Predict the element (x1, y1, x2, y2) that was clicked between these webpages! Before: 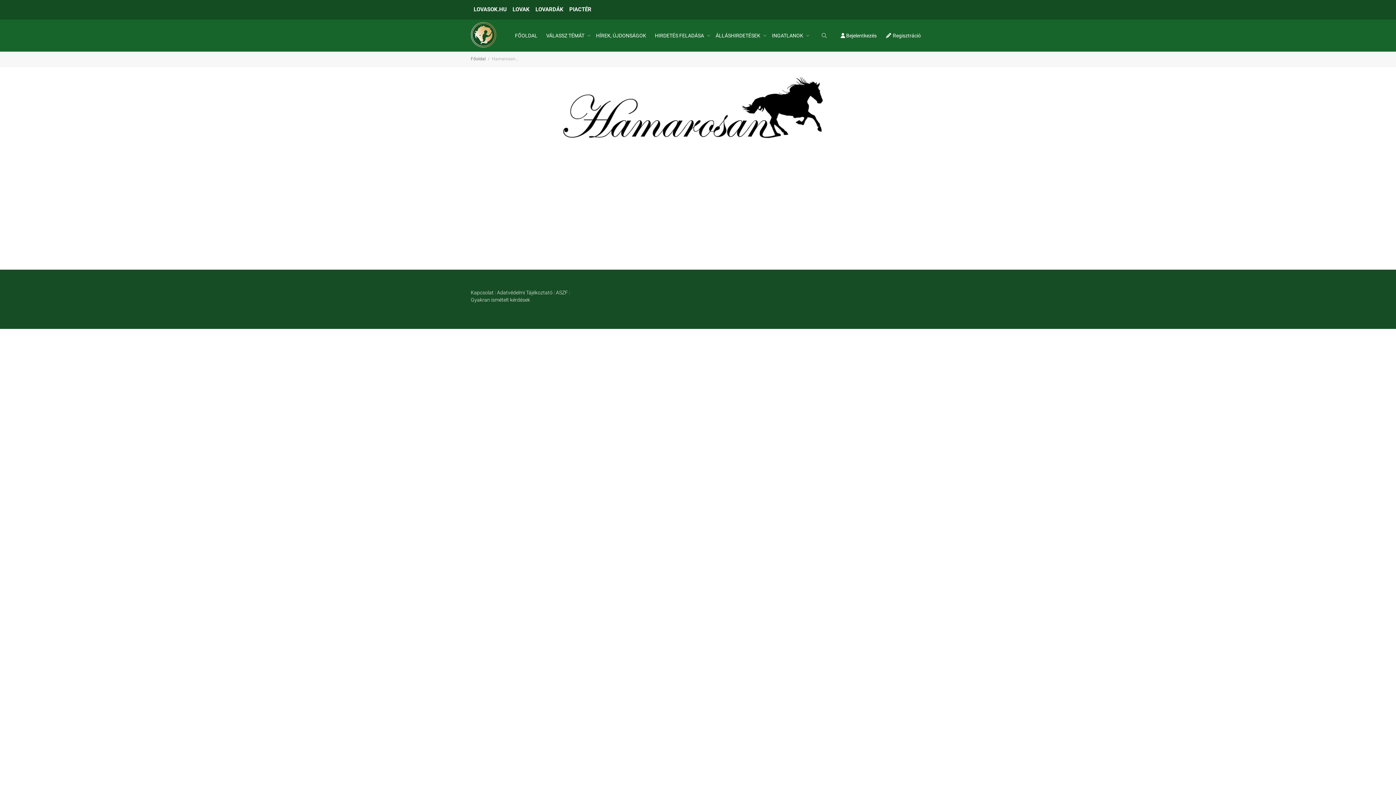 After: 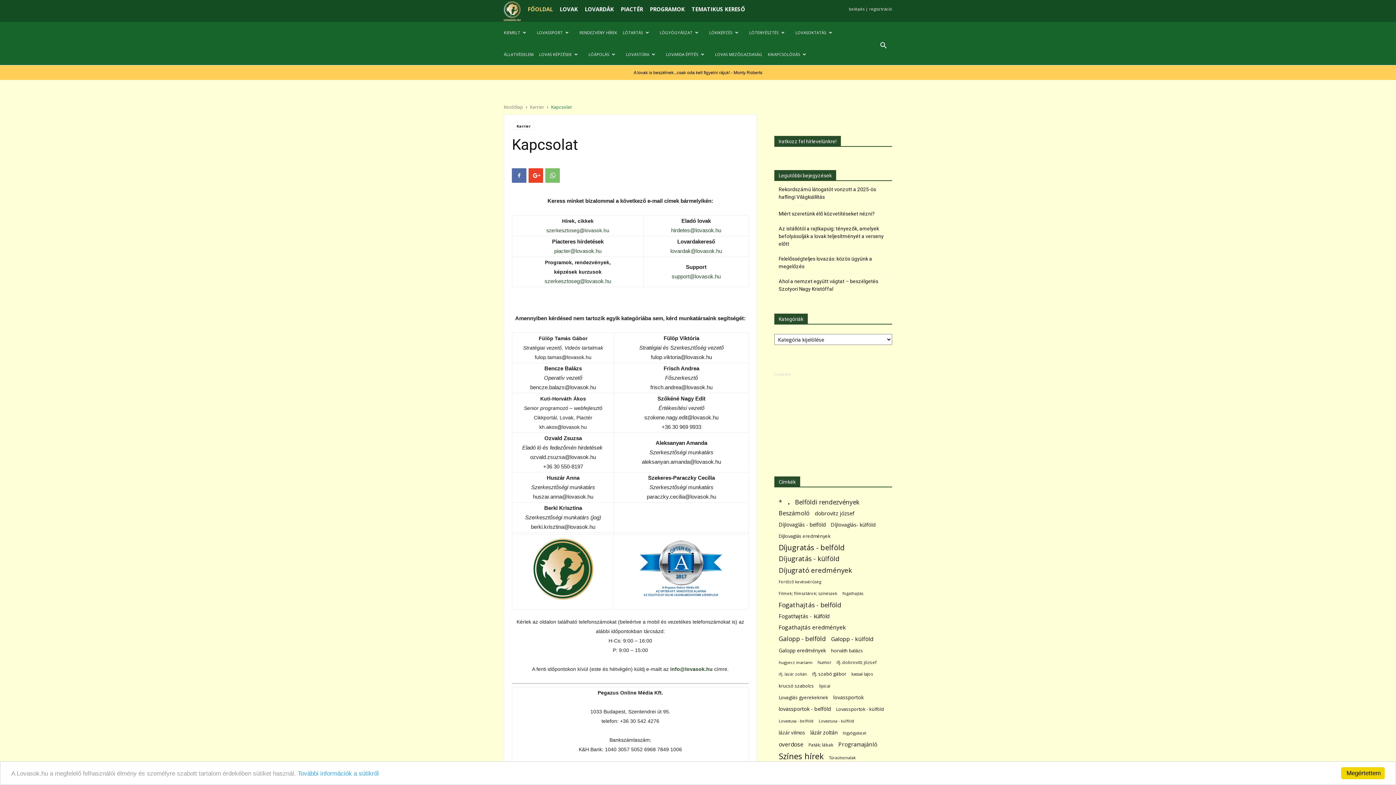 Action: label: Kapcsolat bbox: (470, 289, 493, 295)